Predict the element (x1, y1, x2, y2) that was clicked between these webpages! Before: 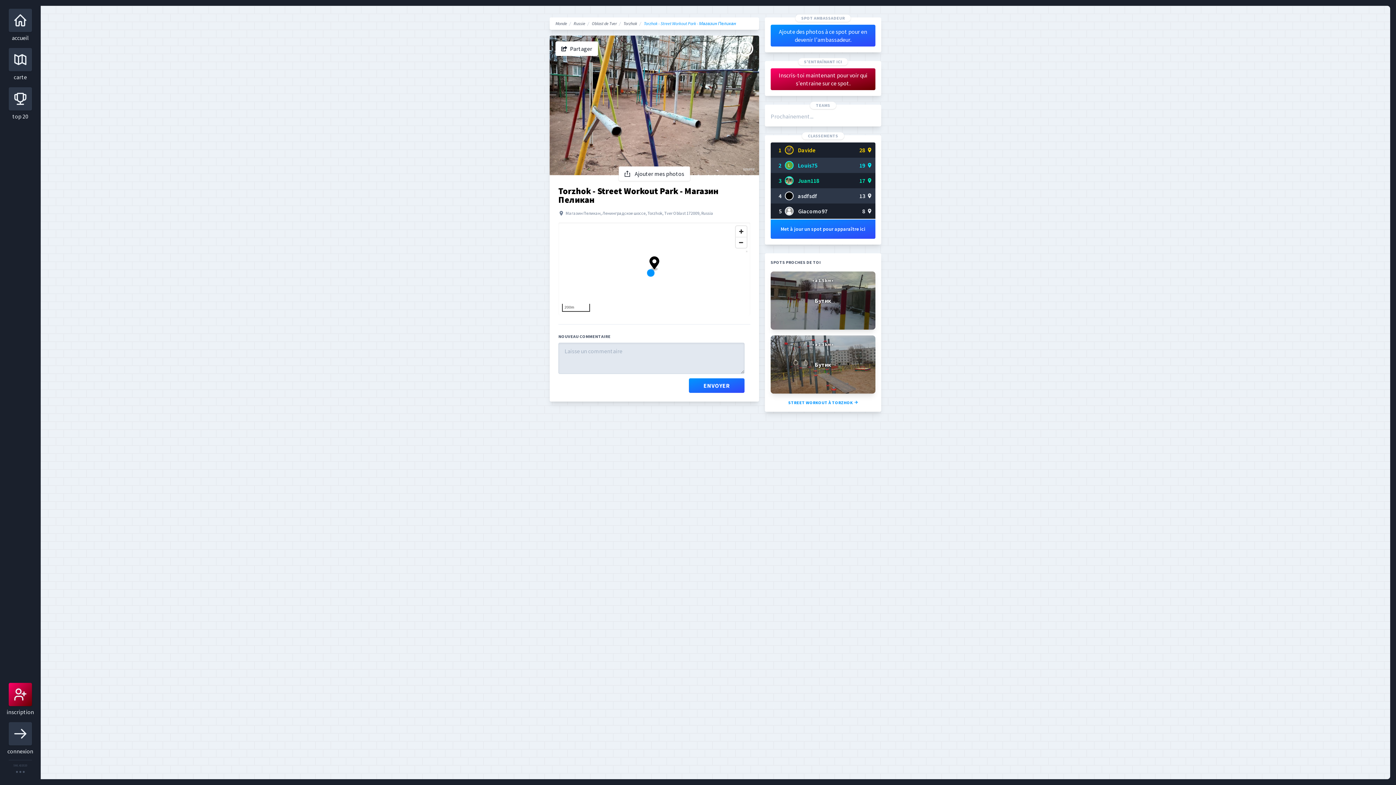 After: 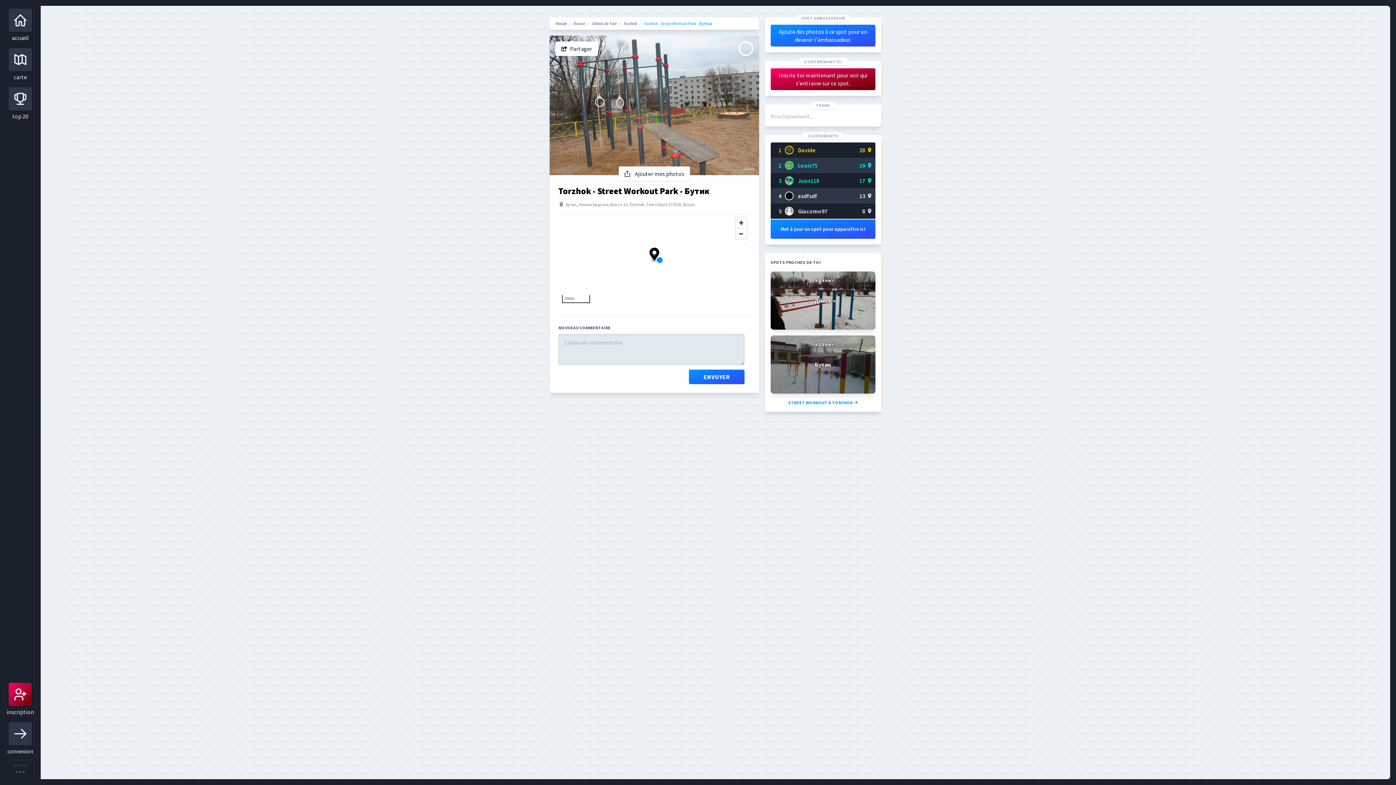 Action: label: Бутик
• à 2.3 km • bbox: (770, 335, 875, 393)